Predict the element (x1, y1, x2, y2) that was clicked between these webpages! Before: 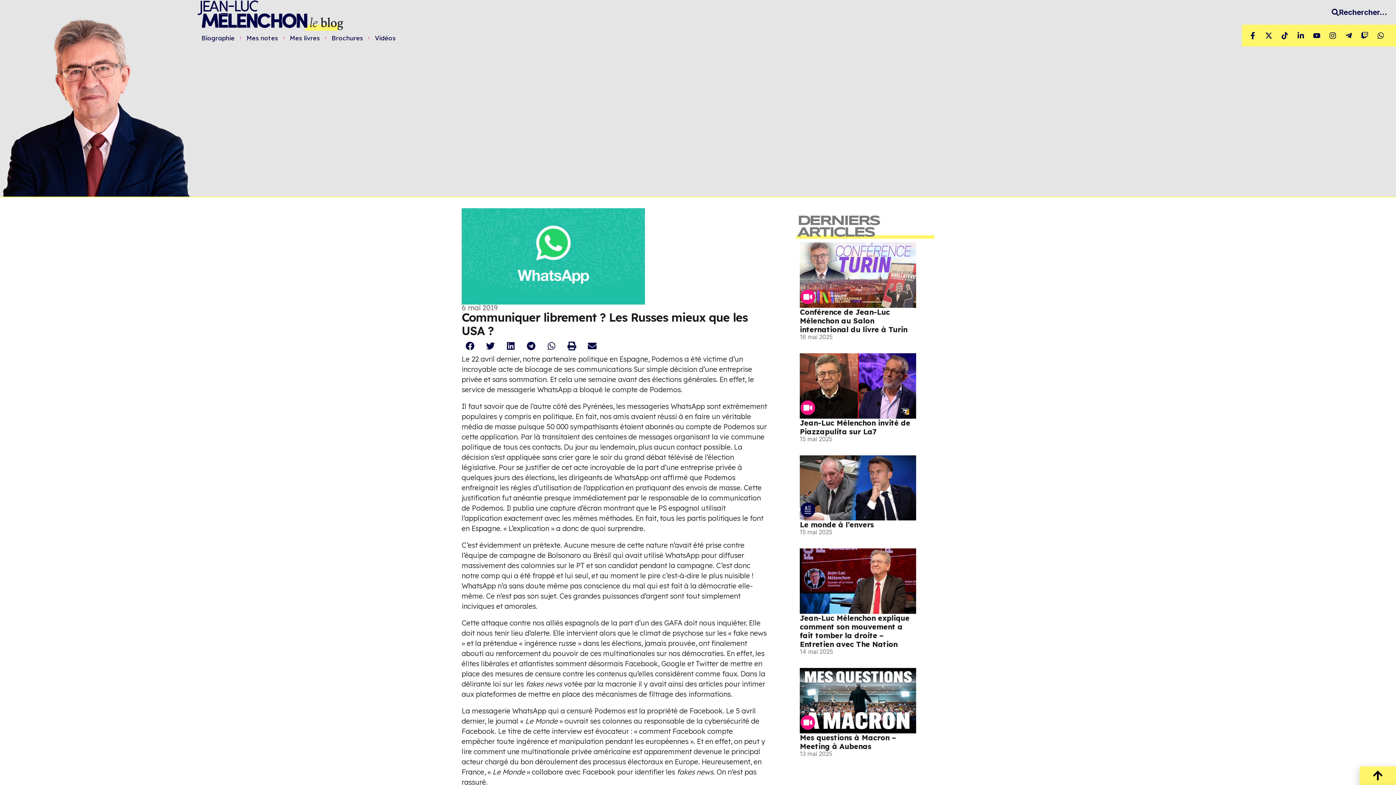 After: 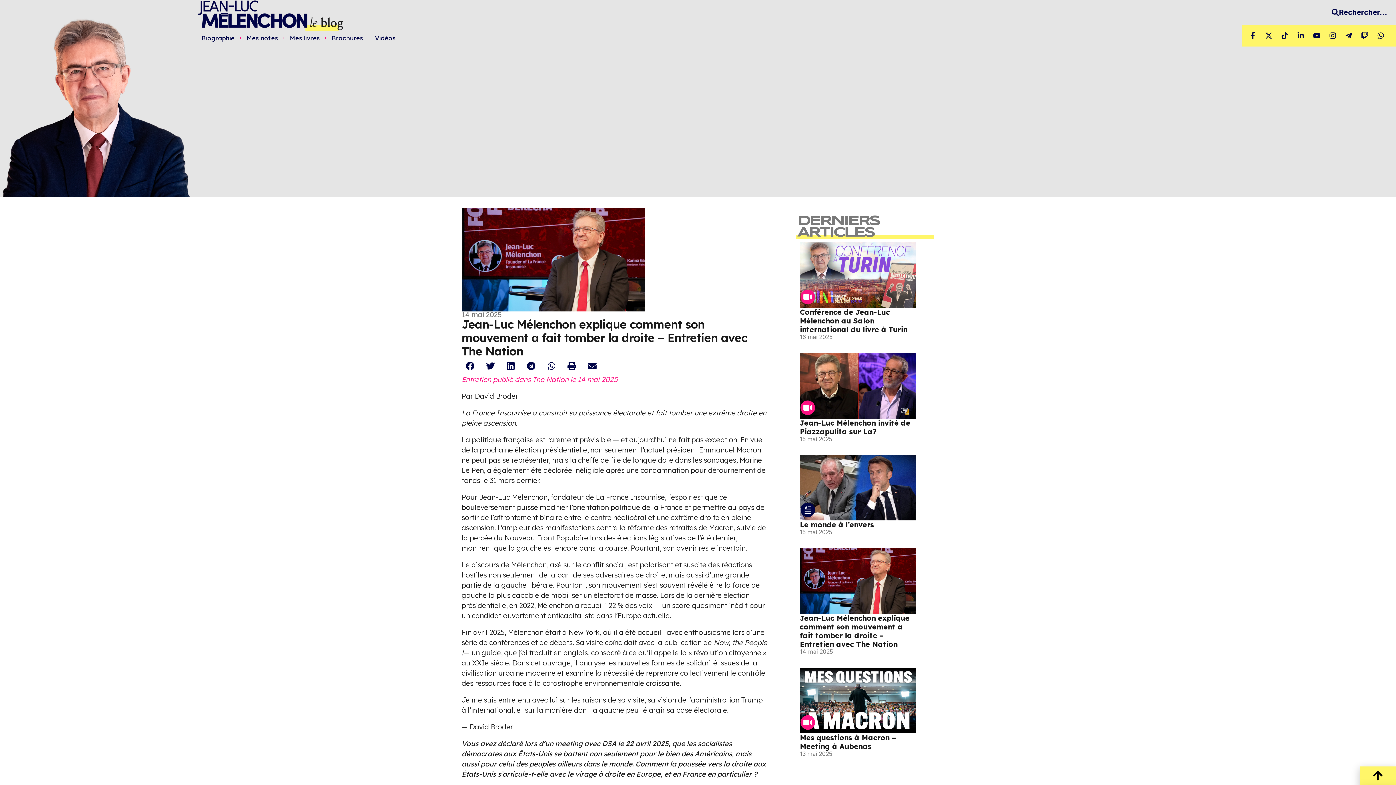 Action: label: Jean-Luc Mélenchon explique comment son mouvement a fait tomber la droite – Entretien avec The Nation bbox: (800, 613, 909, 649)